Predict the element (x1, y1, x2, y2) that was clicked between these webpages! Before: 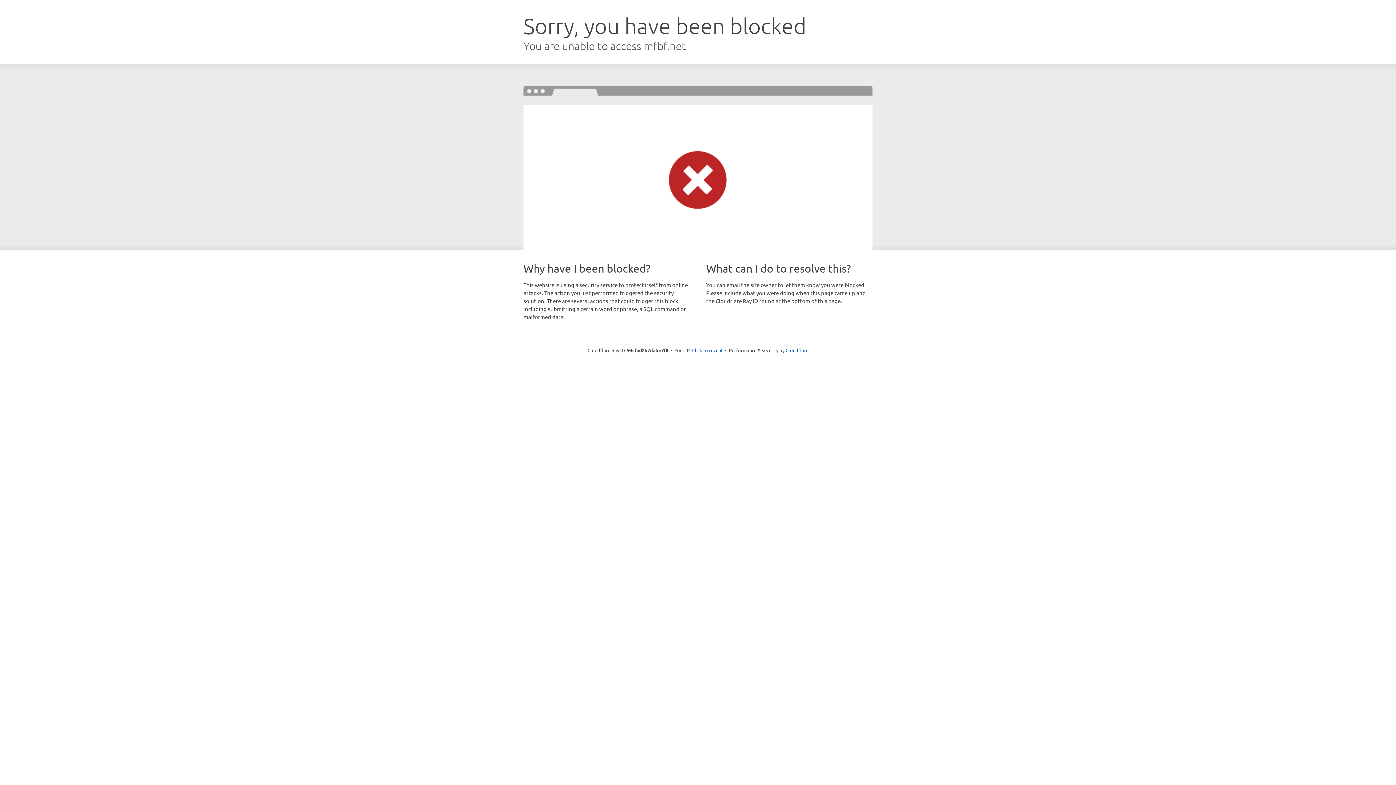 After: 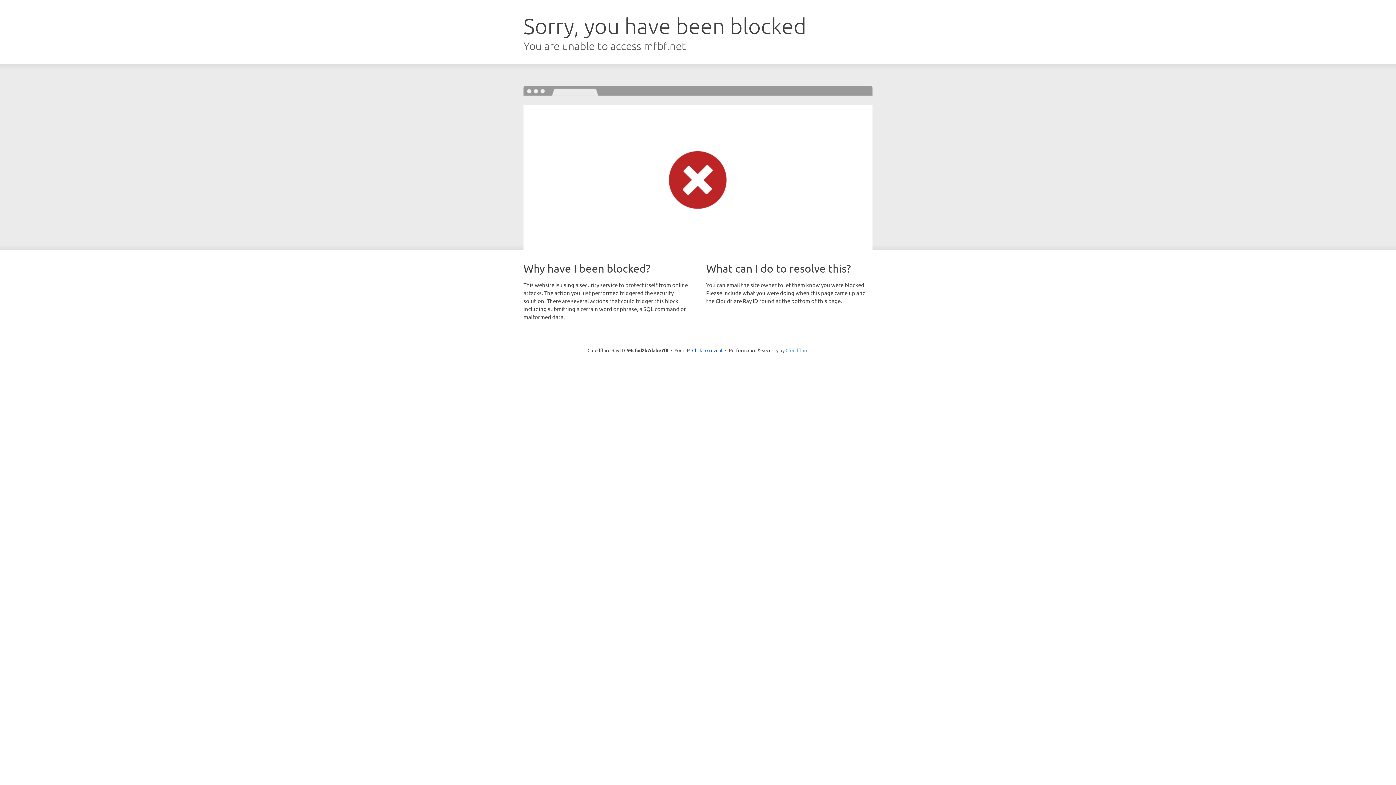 Action: bbox: (785, 347, 808, 353) label: Cloudflare